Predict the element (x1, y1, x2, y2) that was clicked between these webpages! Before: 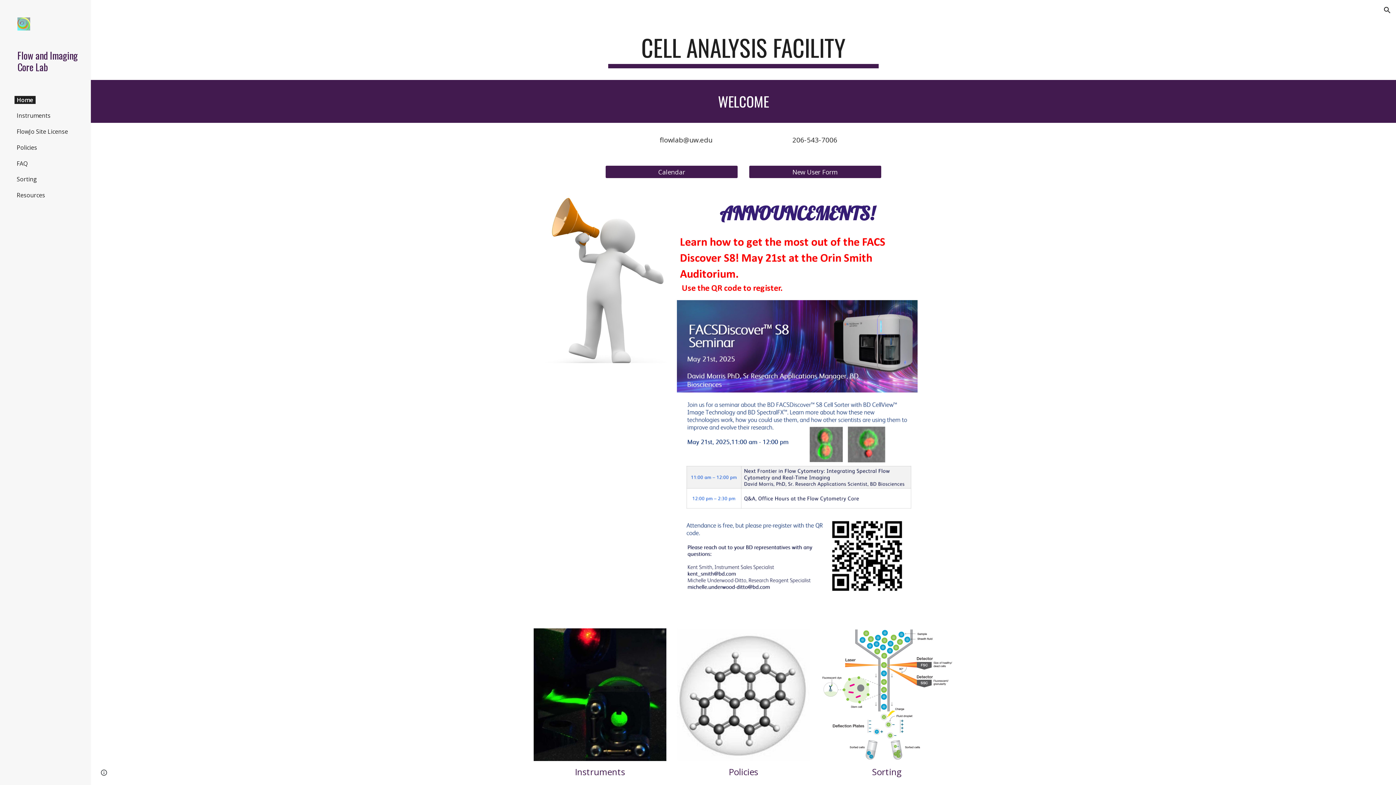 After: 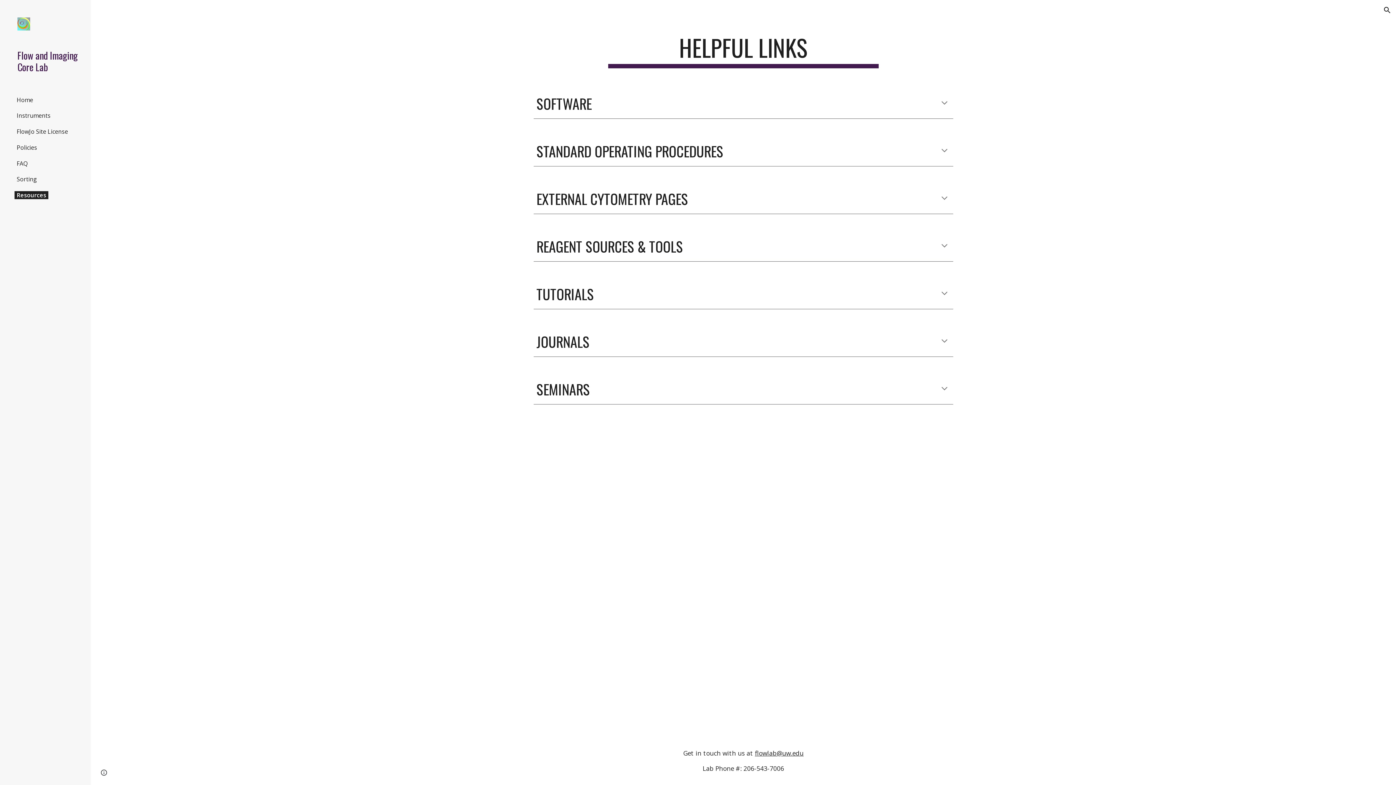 Action: bbox: (14, 191, 47, 199) label: Resources